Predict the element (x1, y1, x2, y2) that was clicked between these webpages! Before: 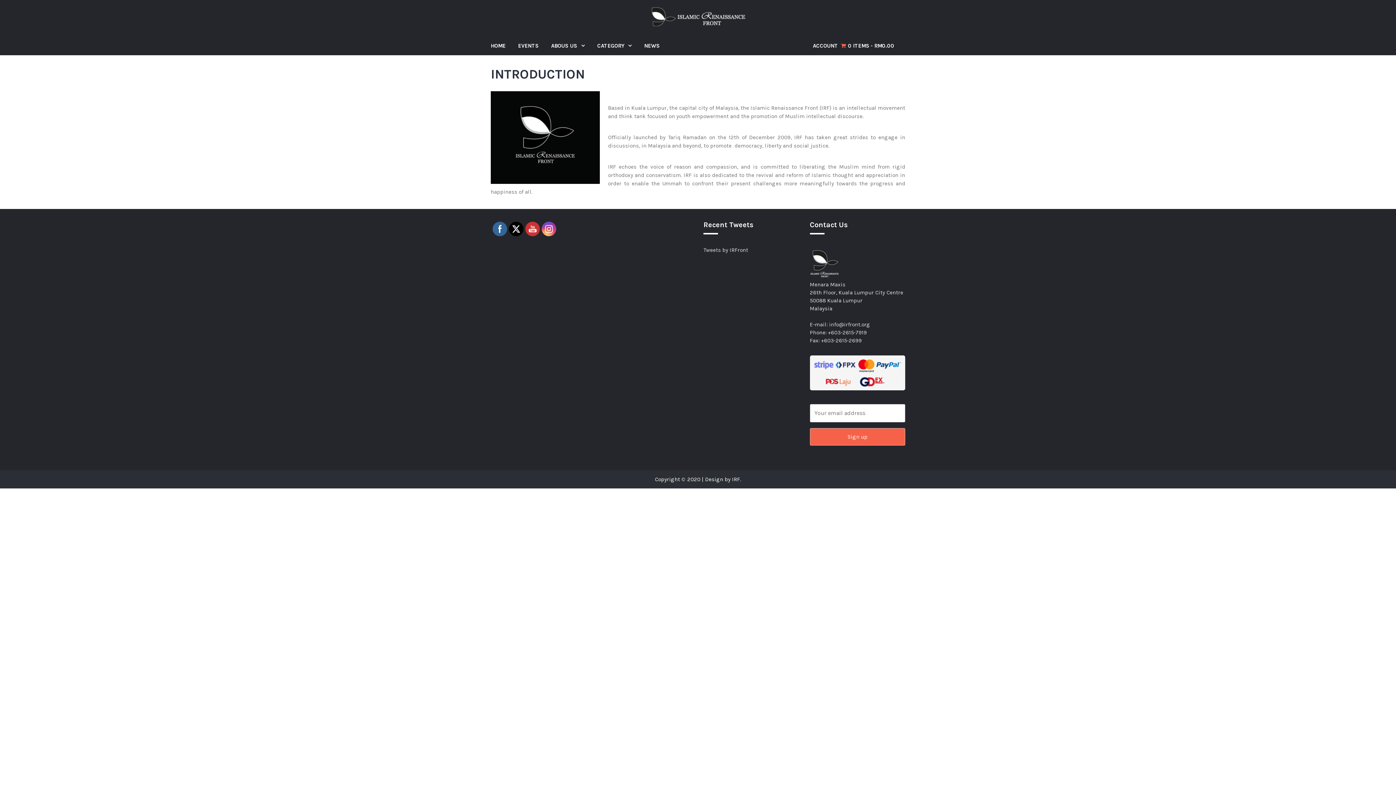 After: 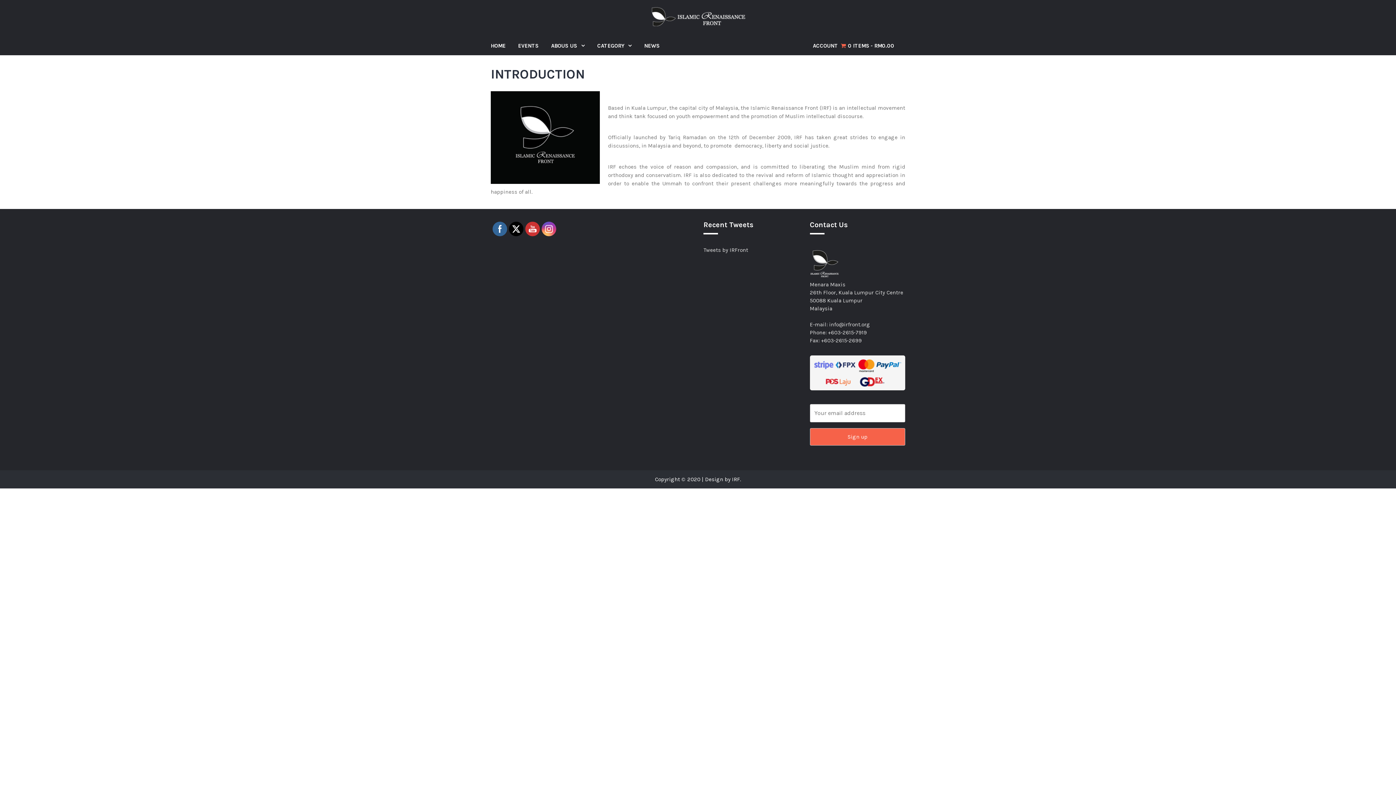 Action: bbox: (525, 221, 540, 236)